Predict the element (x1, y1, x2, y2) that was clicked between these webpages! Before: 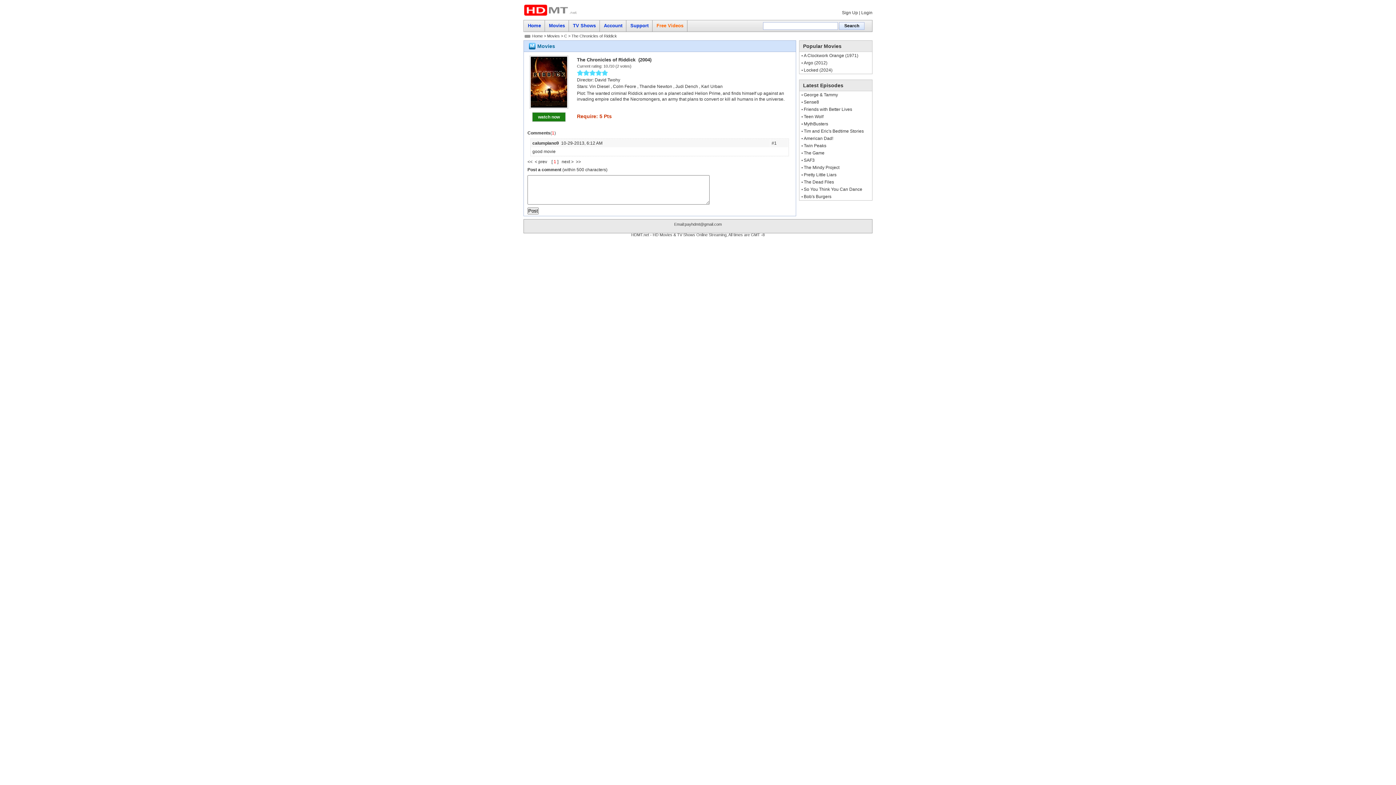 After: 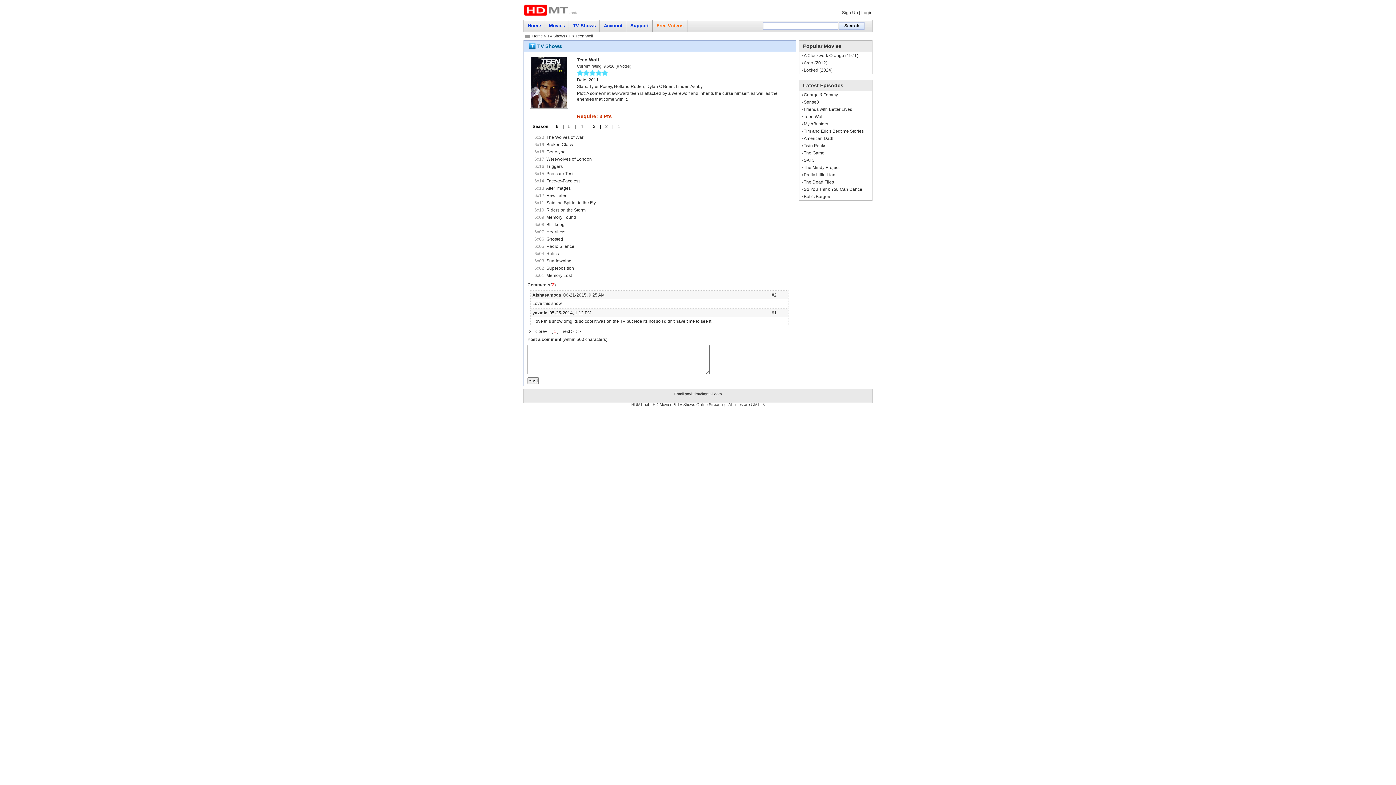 Action: bbox: (804, 114, 823, 119) label: Teen Wolf